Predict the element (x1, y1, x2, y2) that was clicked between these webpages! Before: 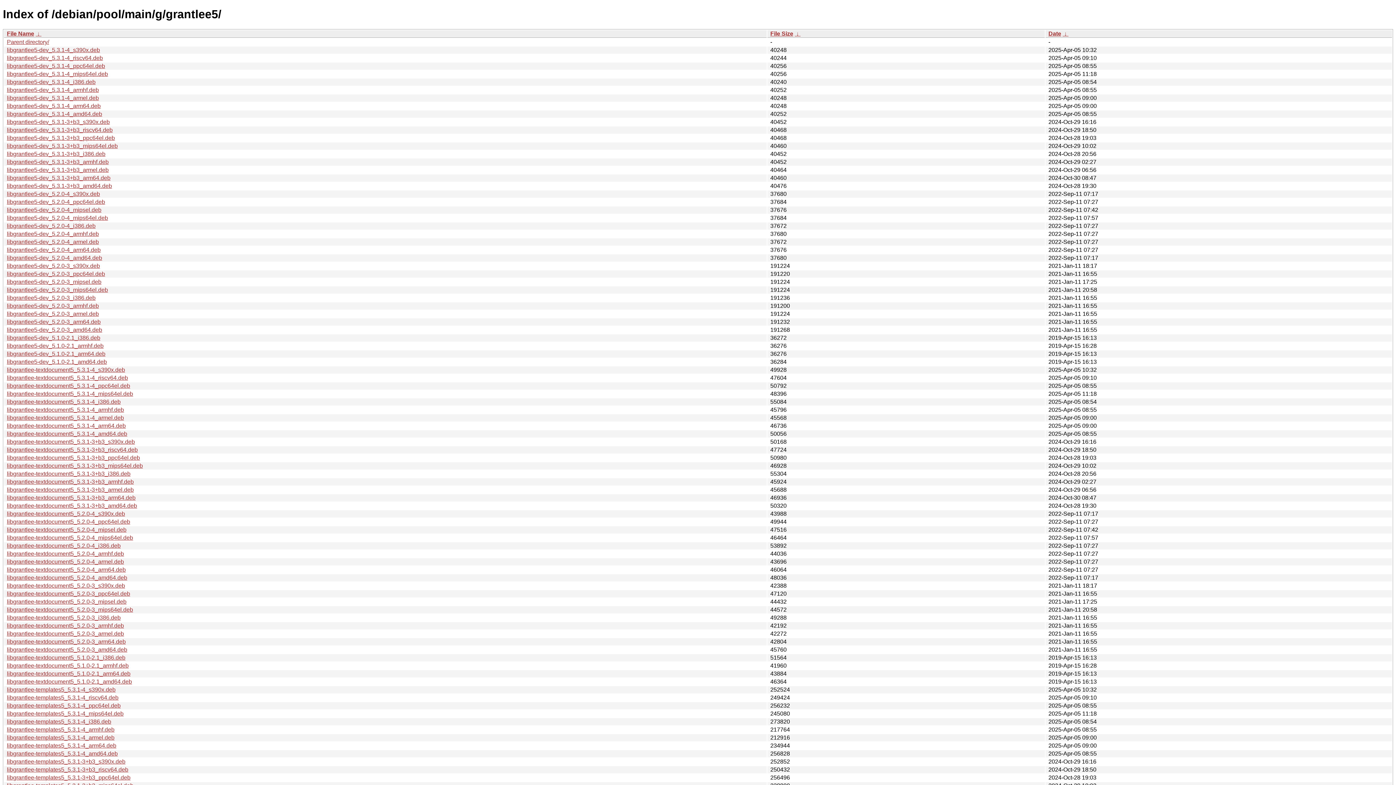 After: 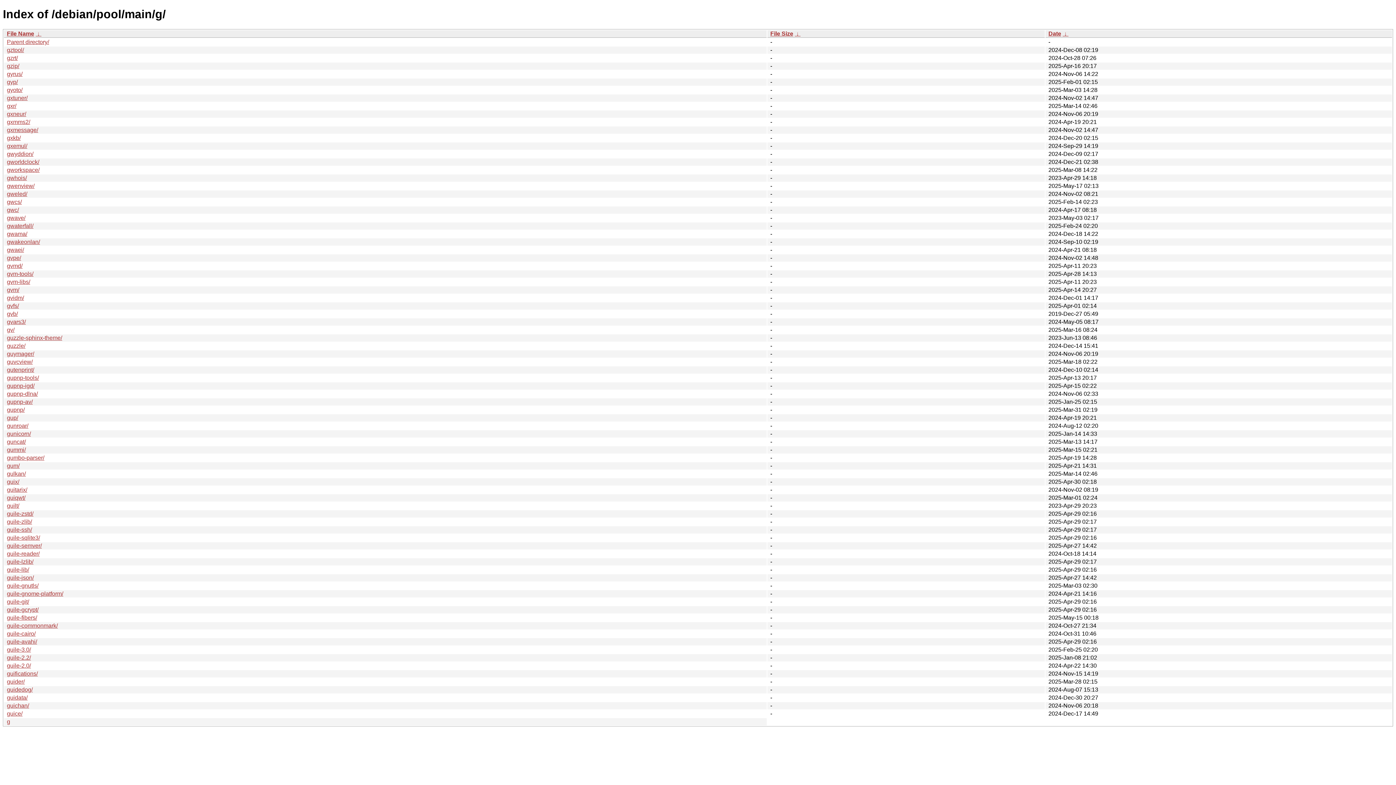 Action: label: Parent directory/ bbox: (6, 38, 49, 45)